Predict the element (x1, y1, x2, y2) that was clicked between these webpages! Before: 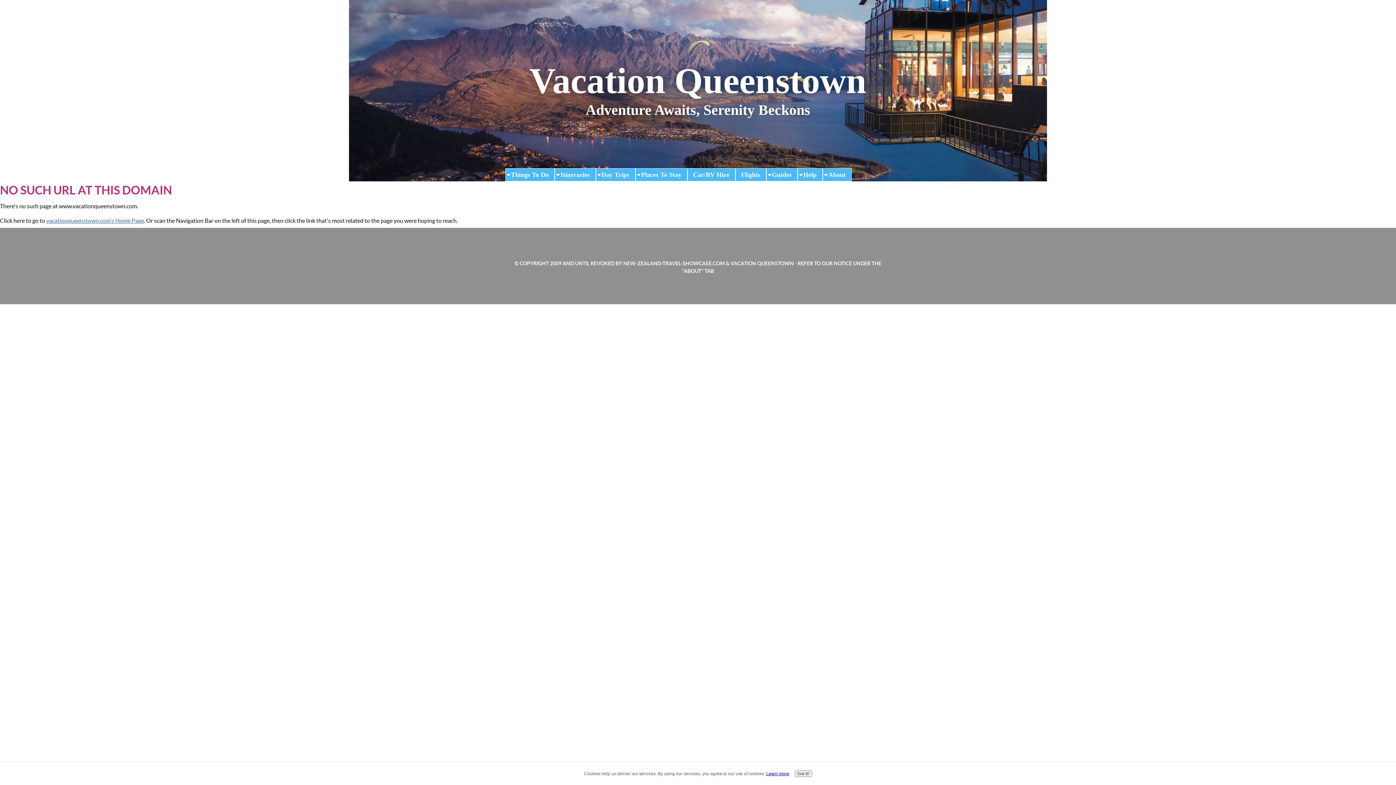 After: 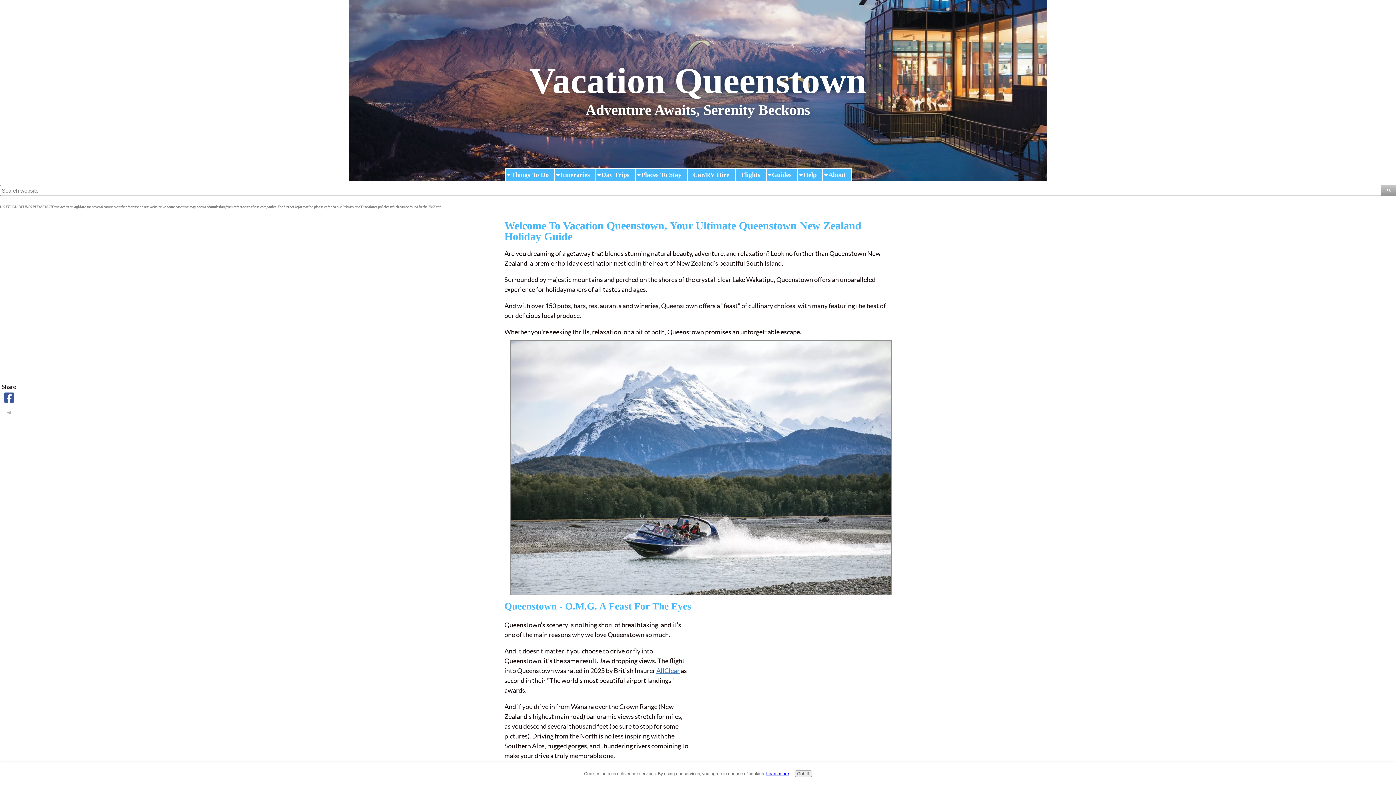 Action: label: vacationqueenstown.com's Home Page bbox: (46, 217, 144, 224)